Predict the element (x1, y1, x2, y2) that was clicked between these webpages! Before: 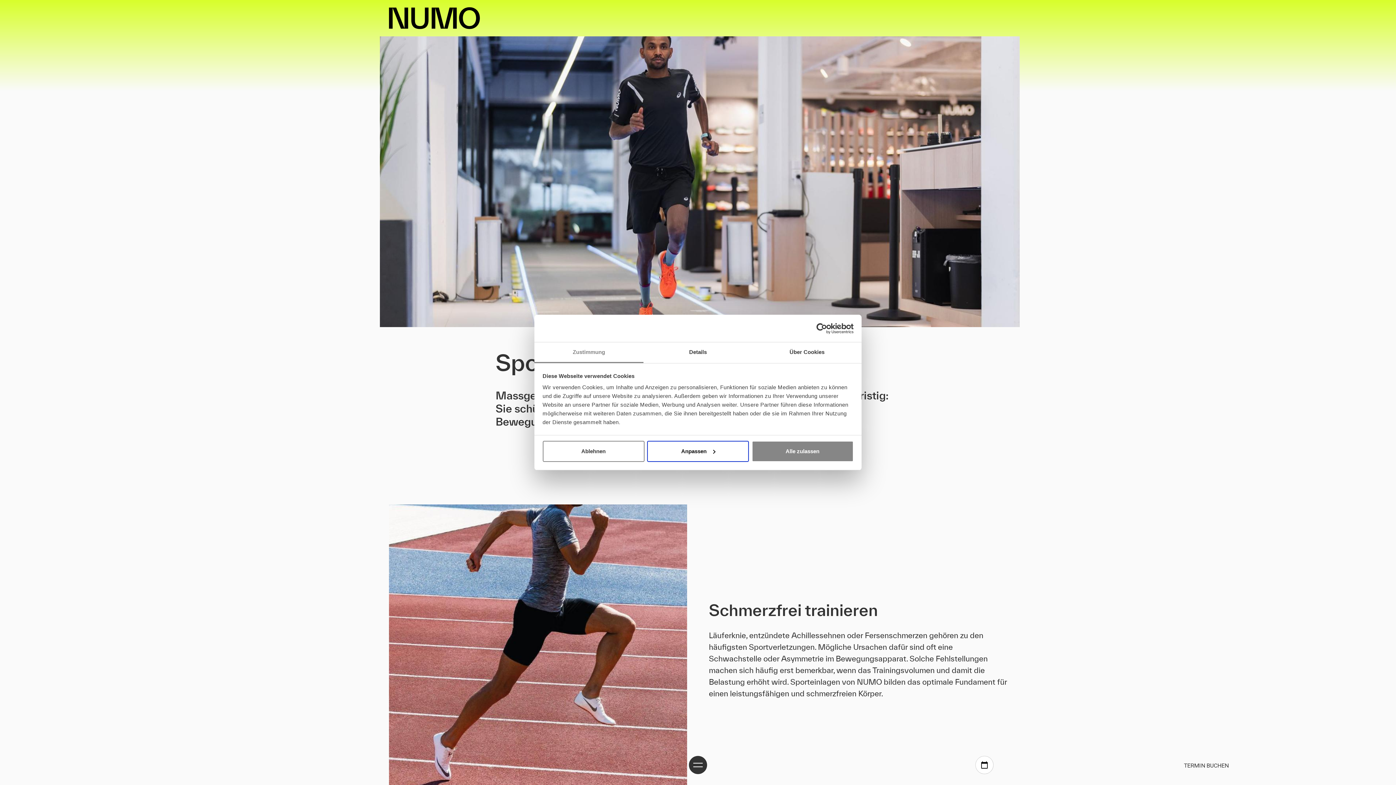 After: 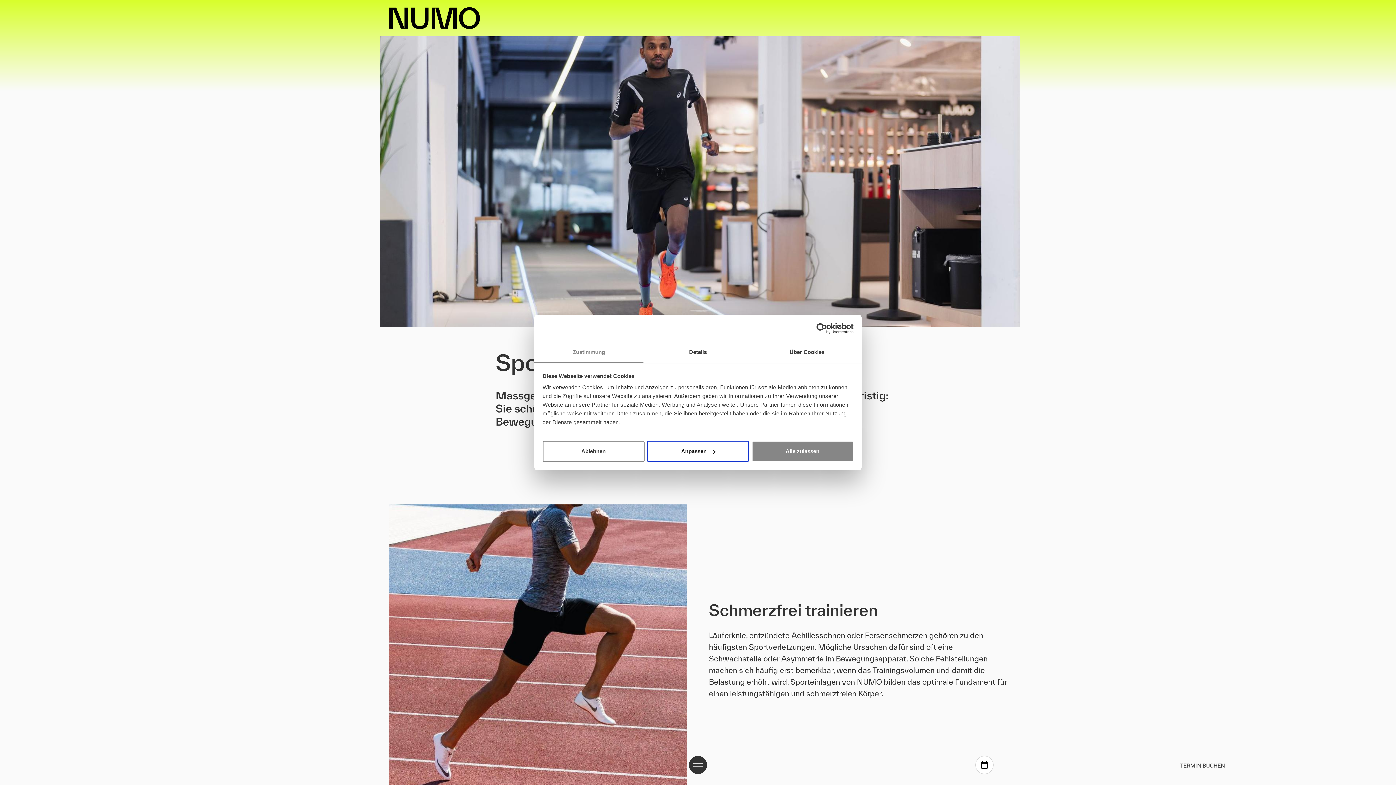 Action: label: Zustimmung bbox: (534, 342, 643, 363)